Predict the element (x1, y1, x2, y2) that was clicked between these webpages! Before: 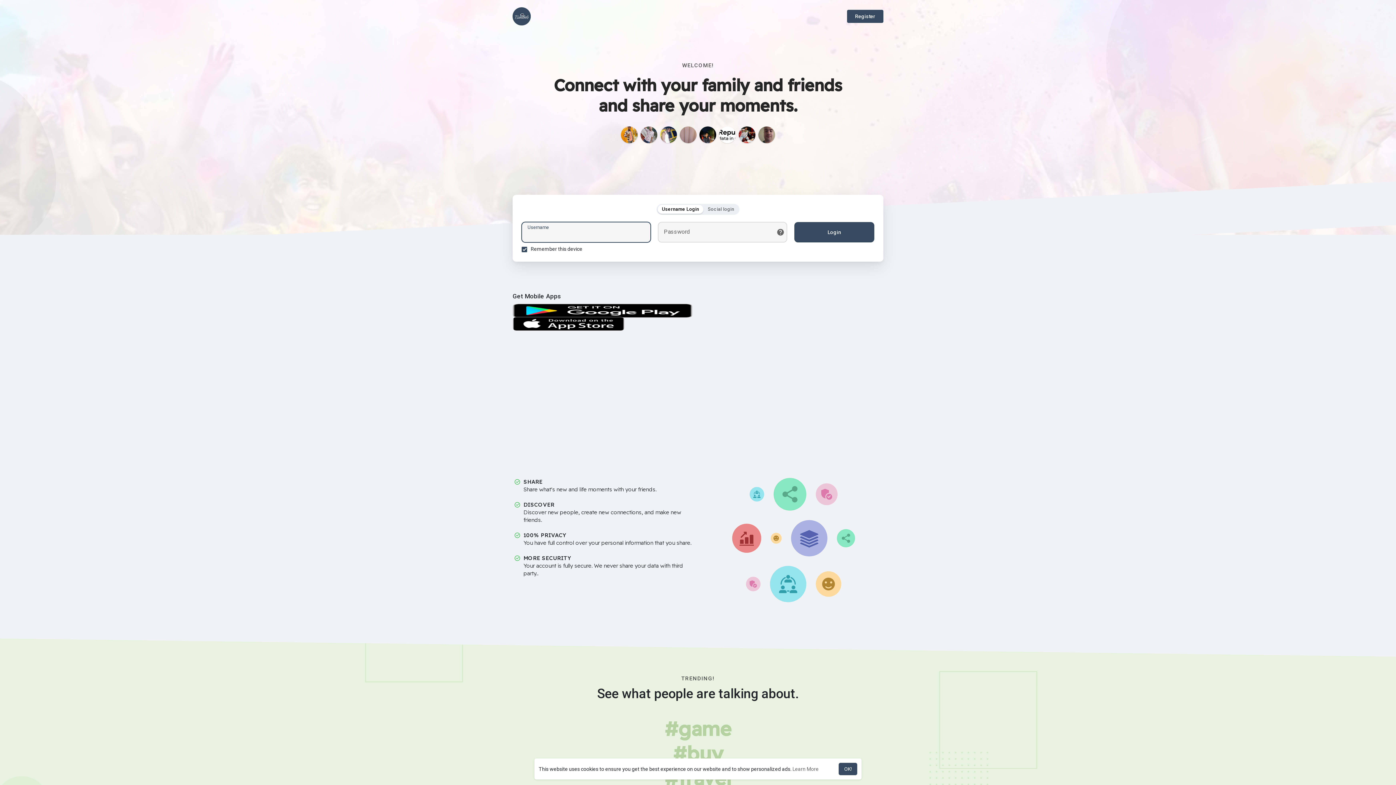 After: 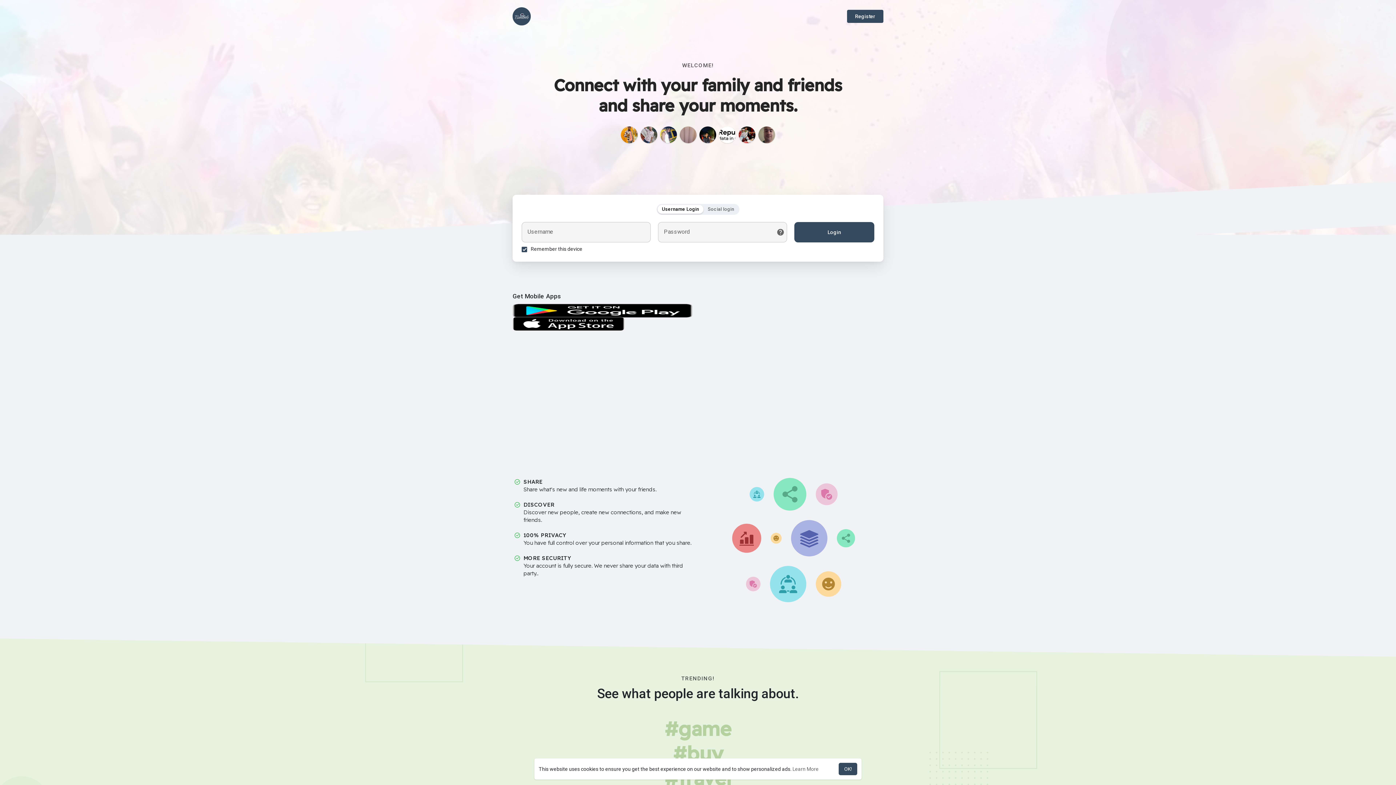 Action: label: Username Login bbox: (657, 205, 703, 213)